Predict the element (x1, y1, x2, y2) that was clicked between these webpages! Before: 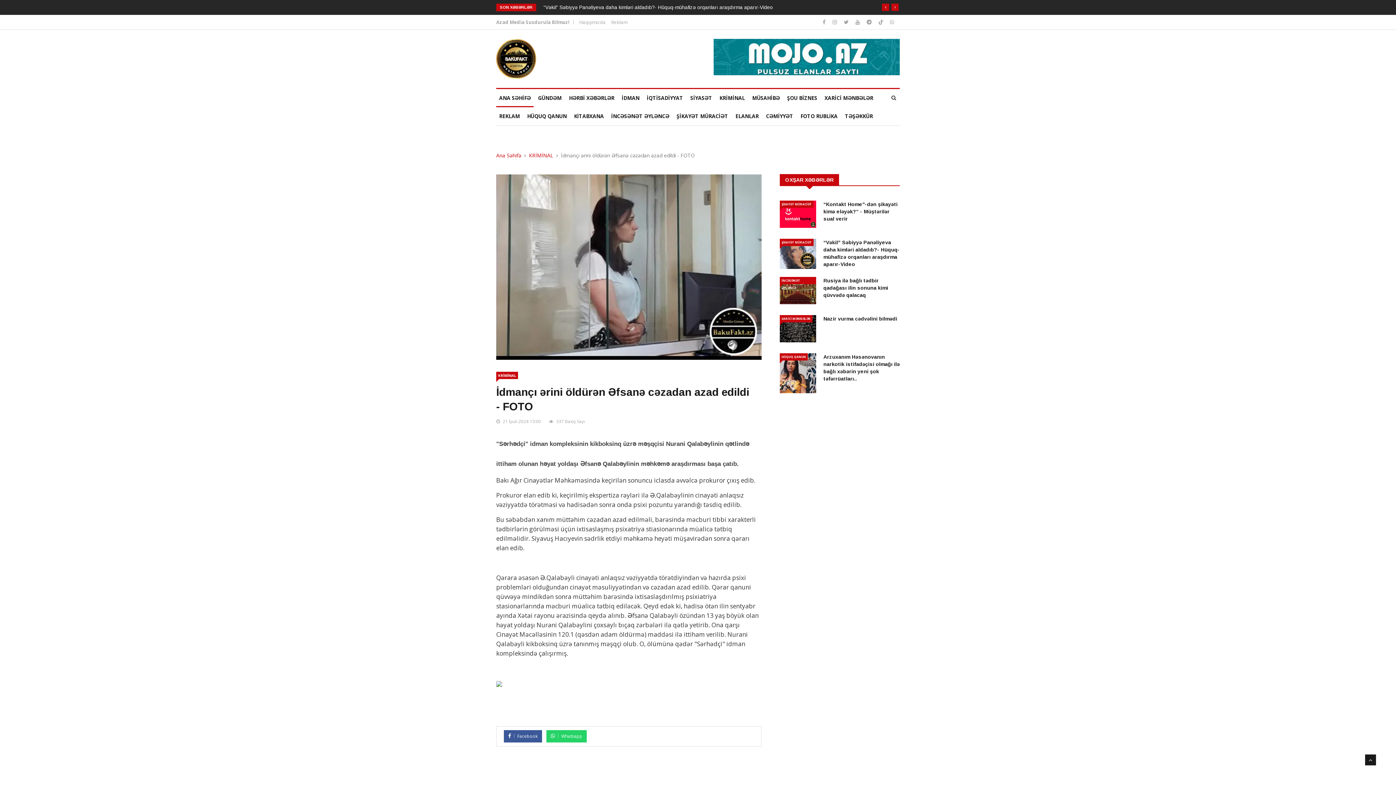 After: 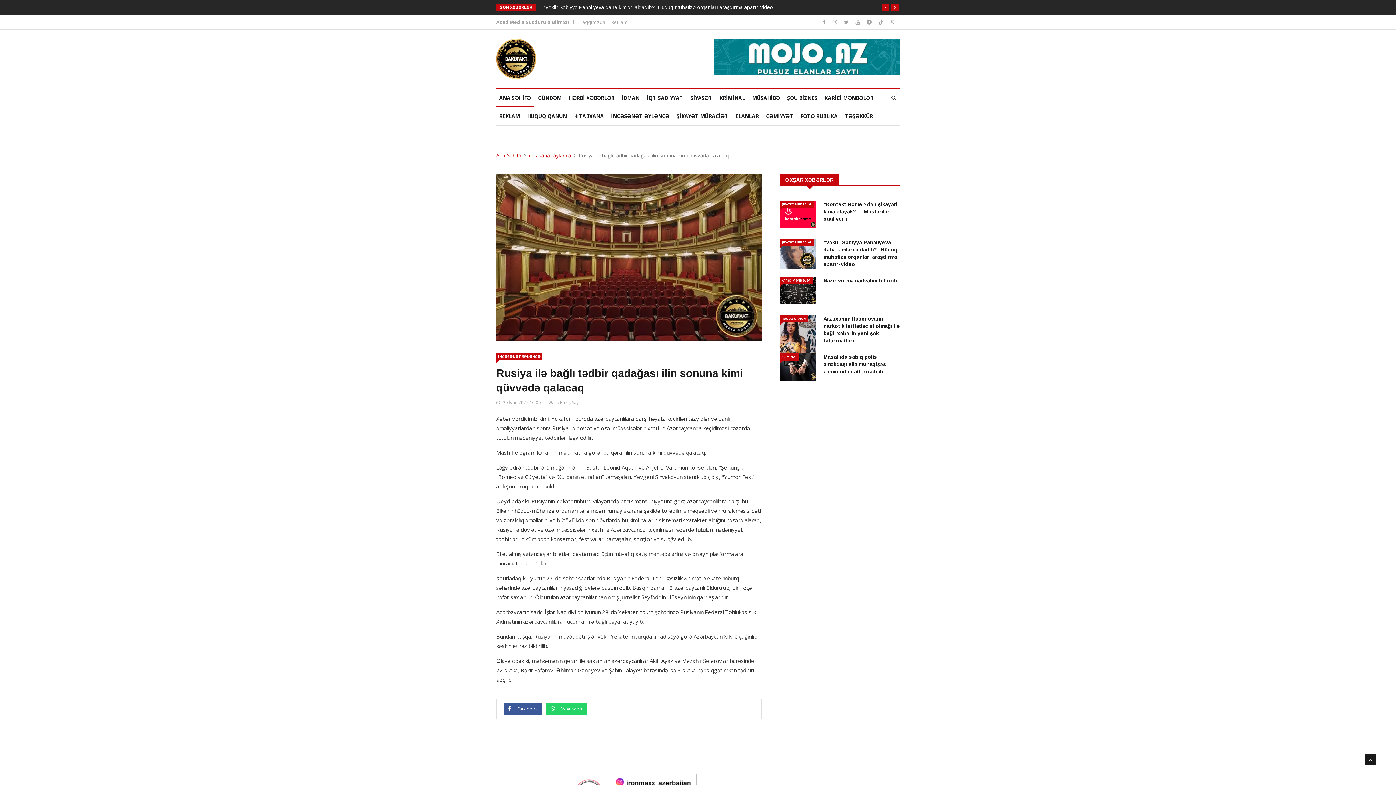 Action: bbox: (780, 277, 816, 284) label: İNCƏSƏNƏT ƏYLƏNCƏ